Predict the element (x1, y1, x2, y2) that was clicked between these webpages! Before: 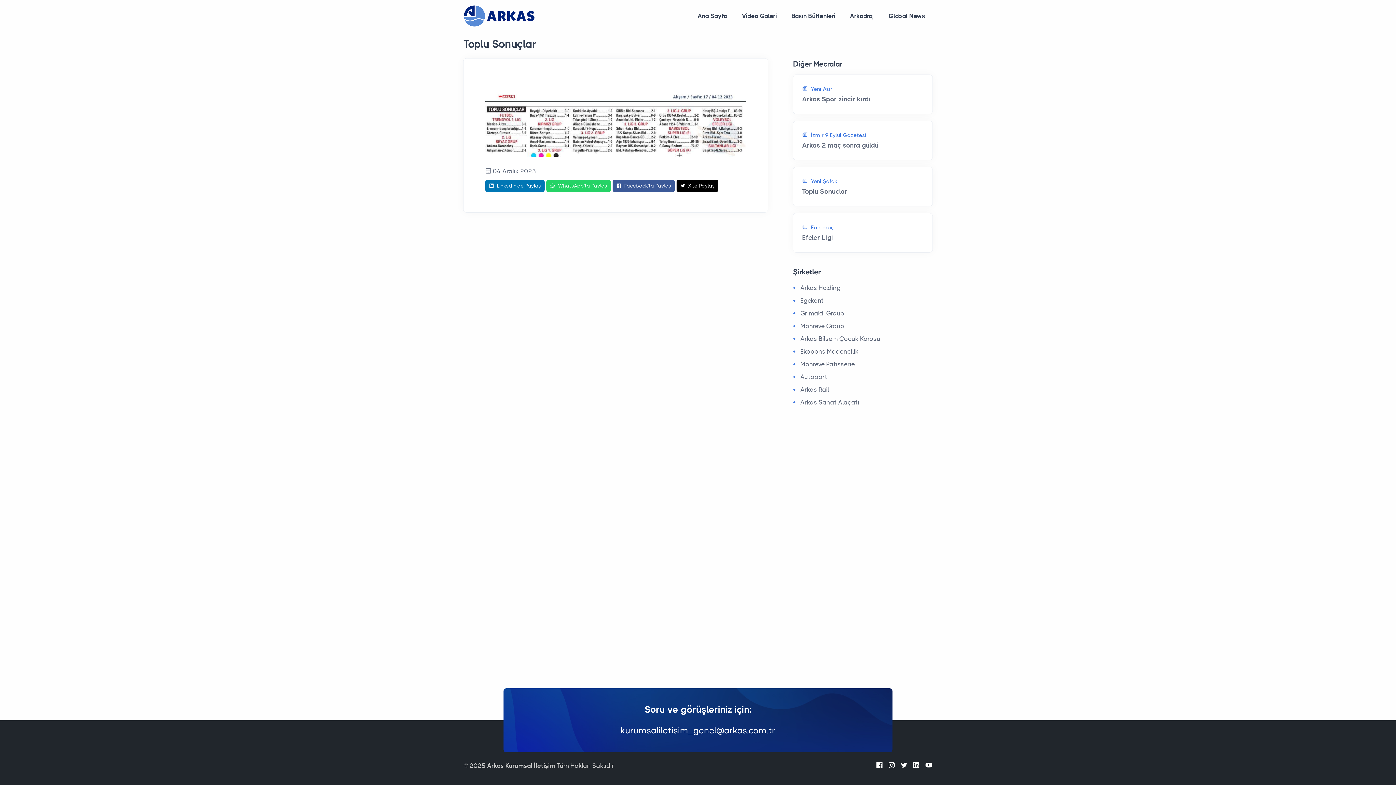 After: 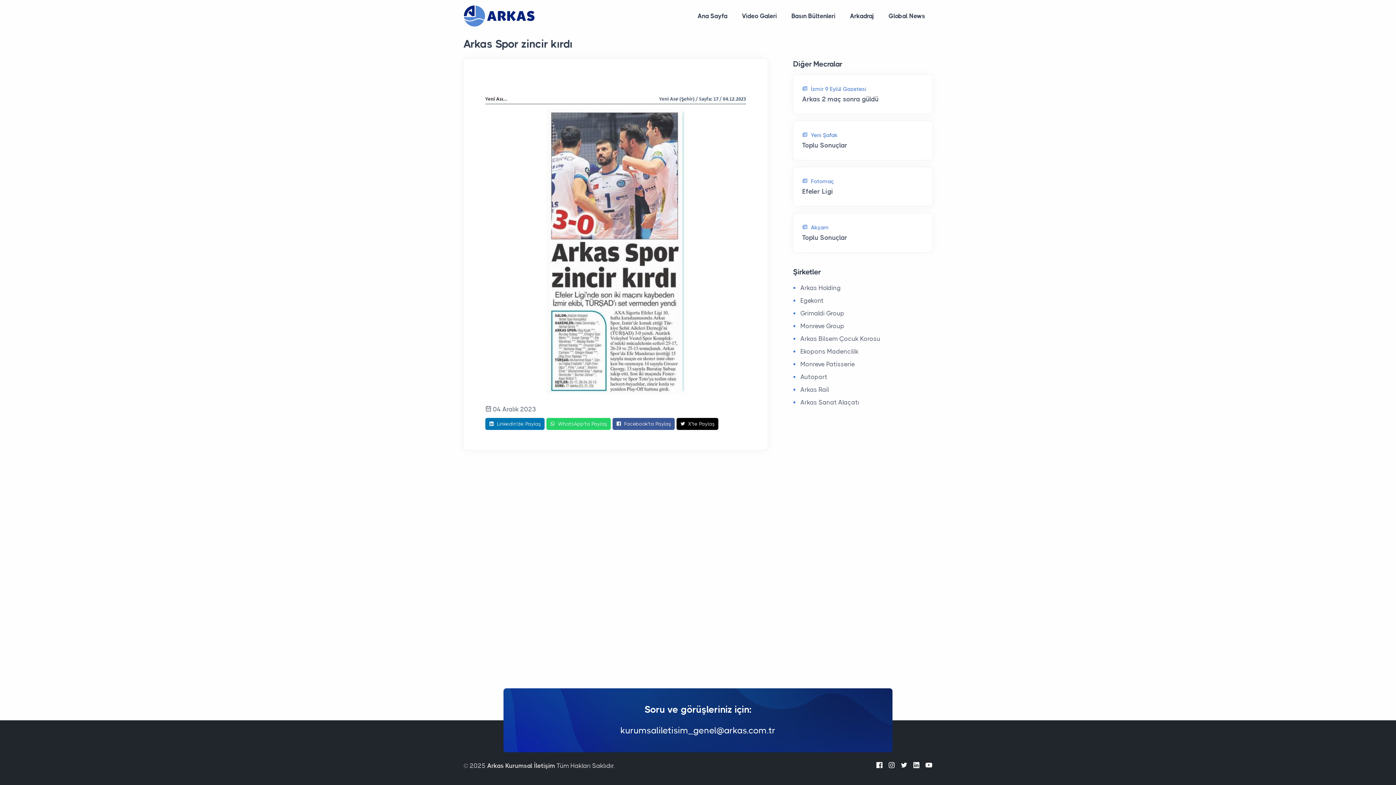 Action: label:  Yeni Asır
Arkas Spor zincir kırdı bbox: (793, 74, 932, 113)